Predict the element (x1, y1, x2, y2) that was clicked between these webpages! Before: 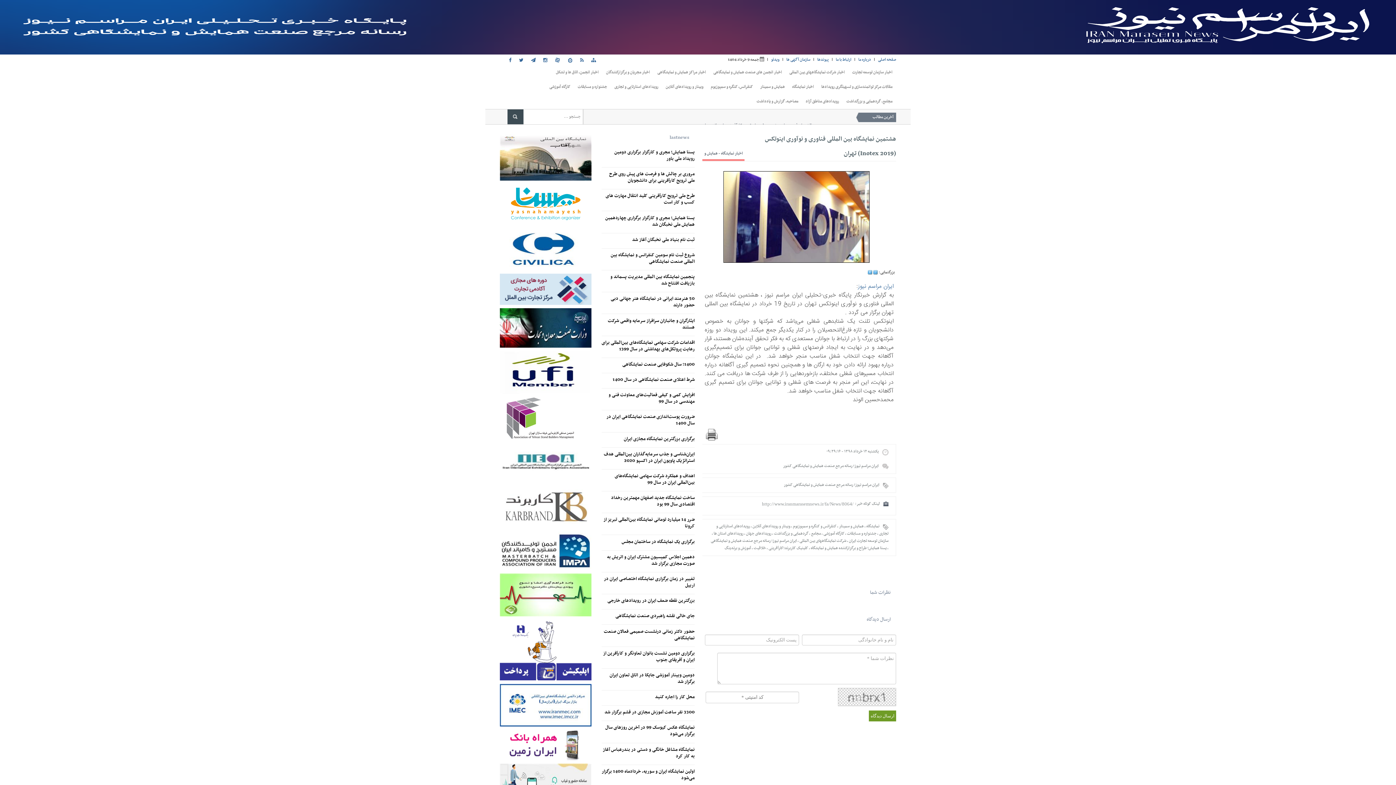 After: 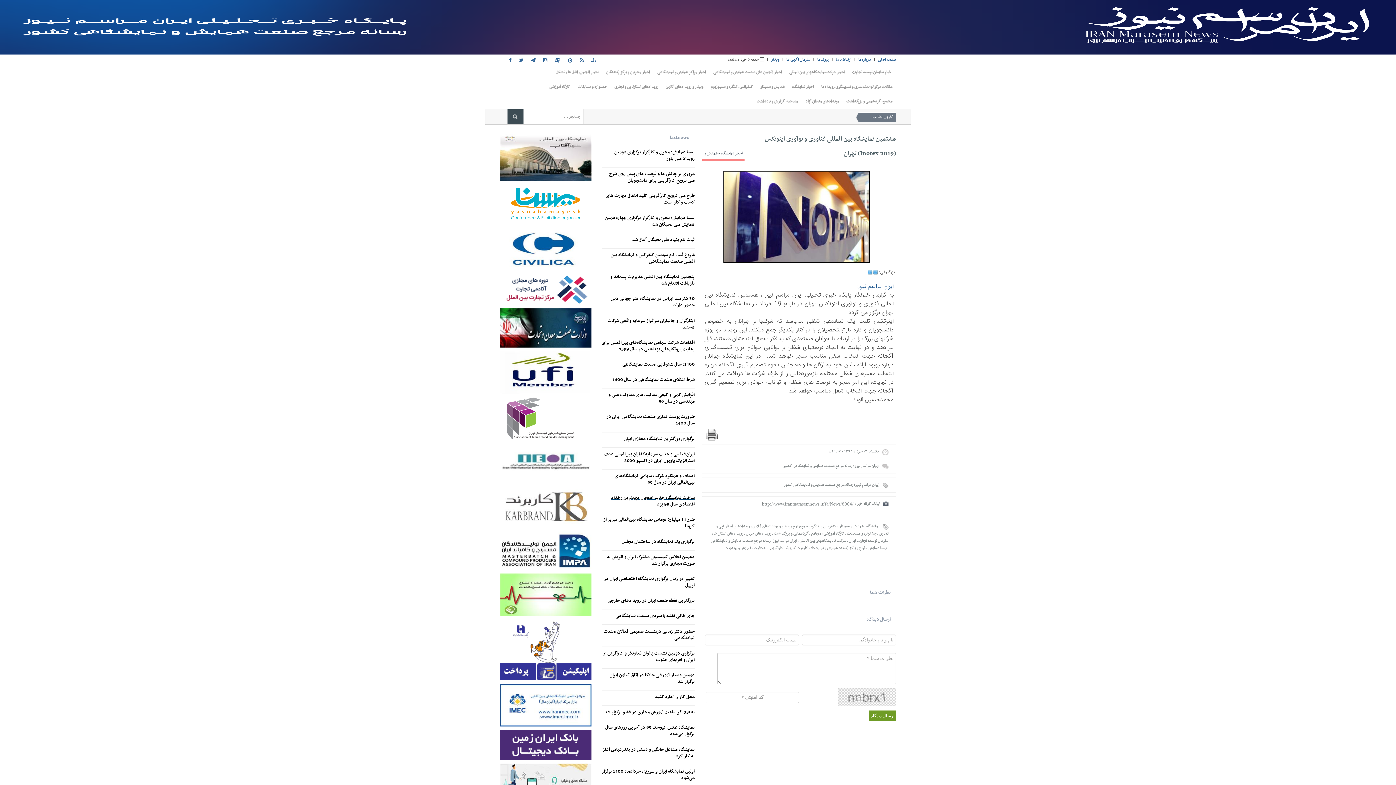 Action: bbox: (601, 494, 694, 508) label: ساخت نمایشگاه جدید اصفهان مهمترین رخداد اقتصادی سال 99 بود